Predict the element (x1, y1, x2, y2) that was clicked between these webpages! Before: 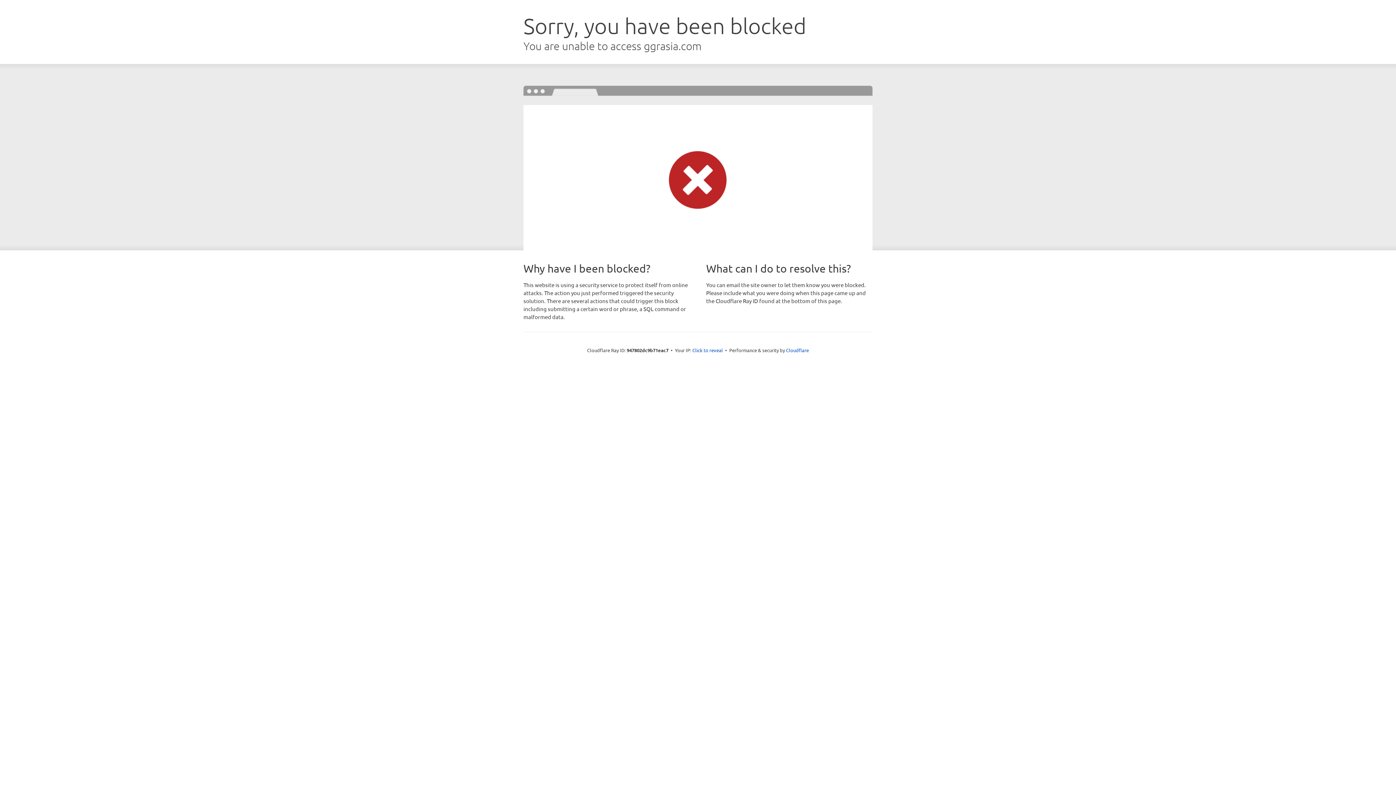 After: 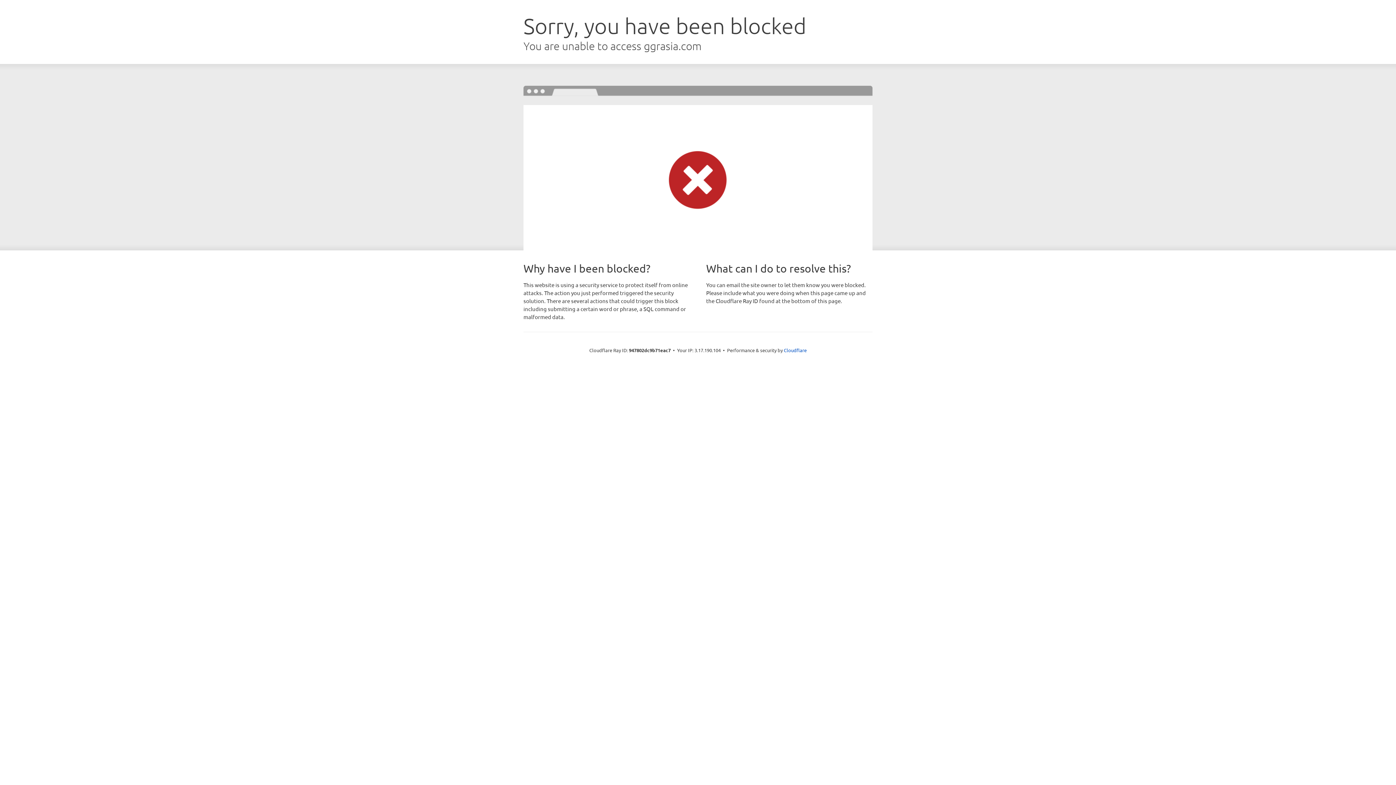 Action: bbox: (692, 346, 723, 353) label: Click to reveal